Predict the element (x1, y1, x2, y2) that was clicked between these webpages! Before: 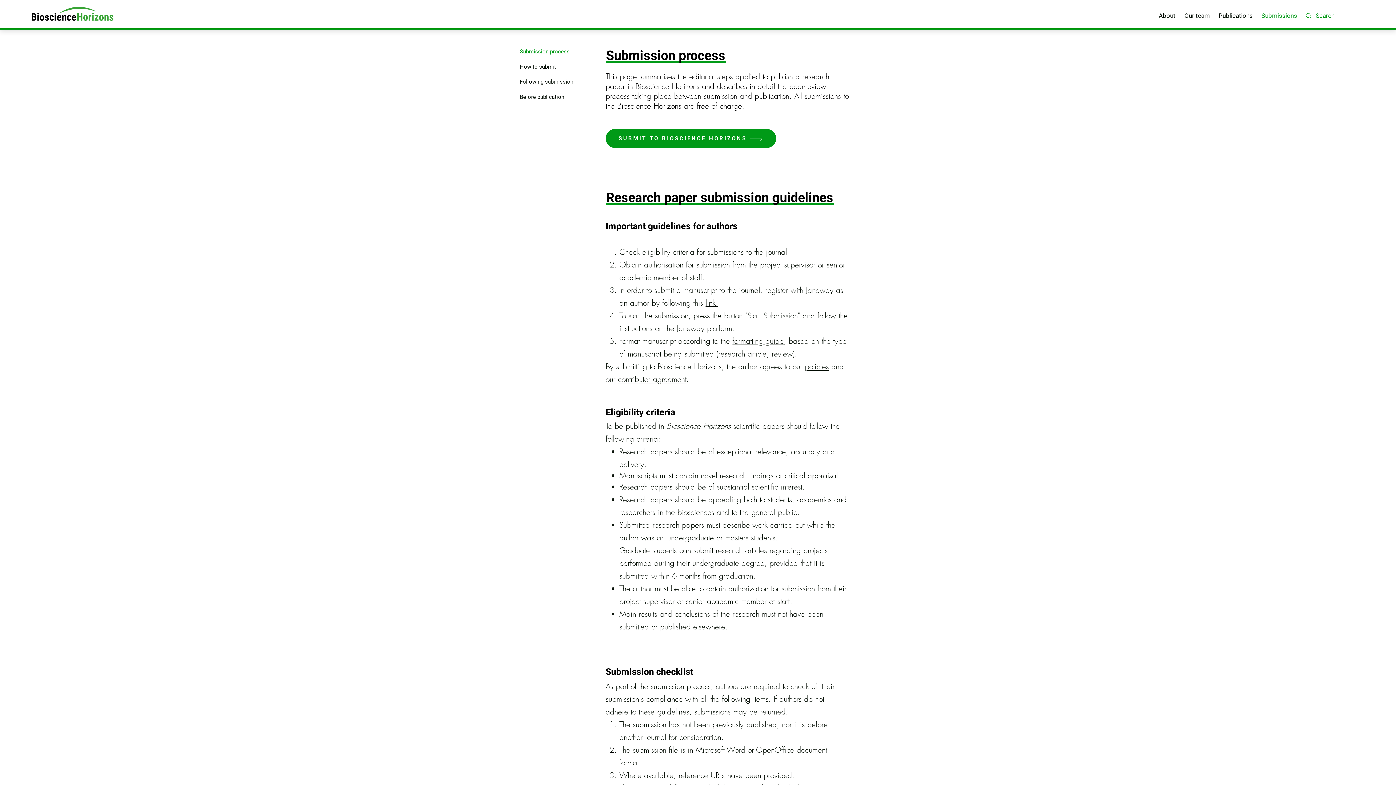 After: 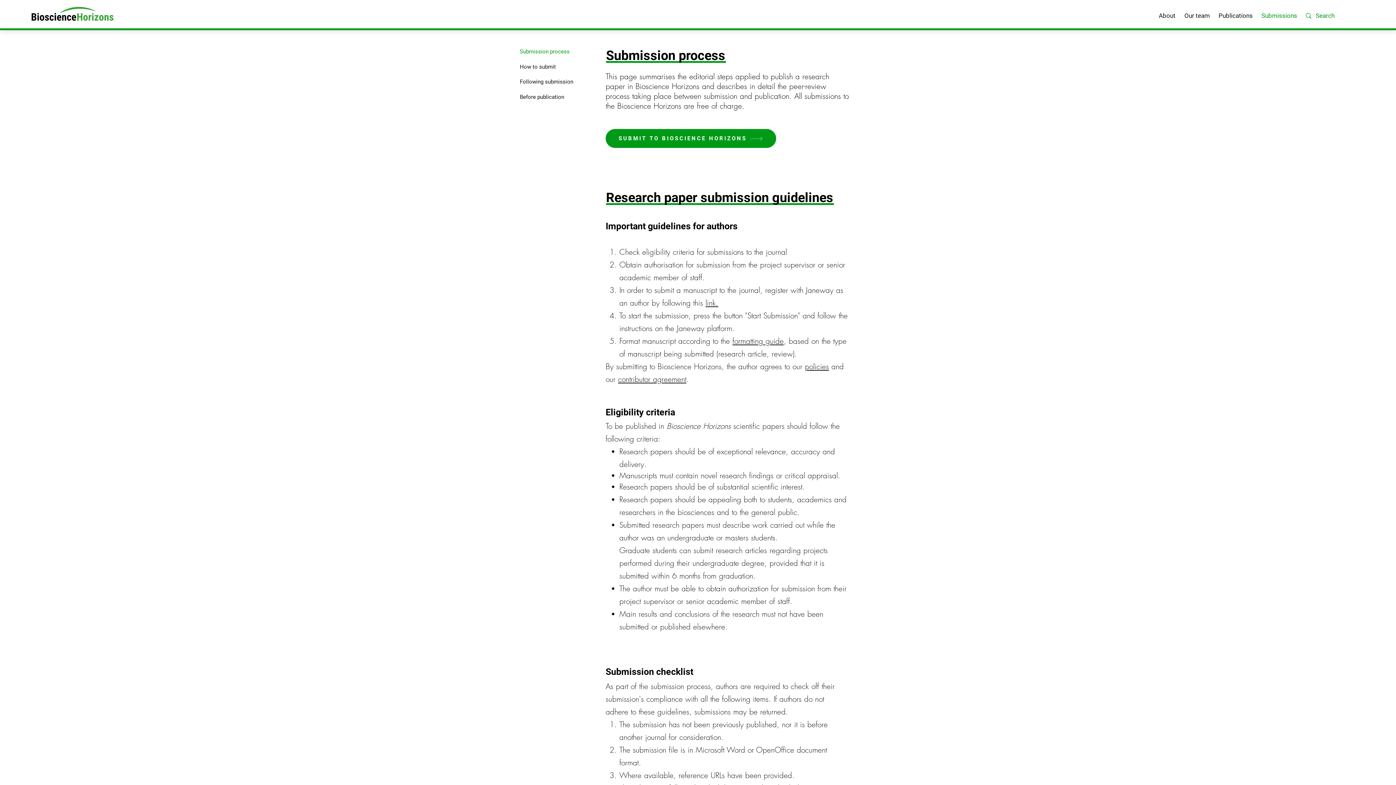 Action: bbox: (520, 78, 613, 85) label: Following submission